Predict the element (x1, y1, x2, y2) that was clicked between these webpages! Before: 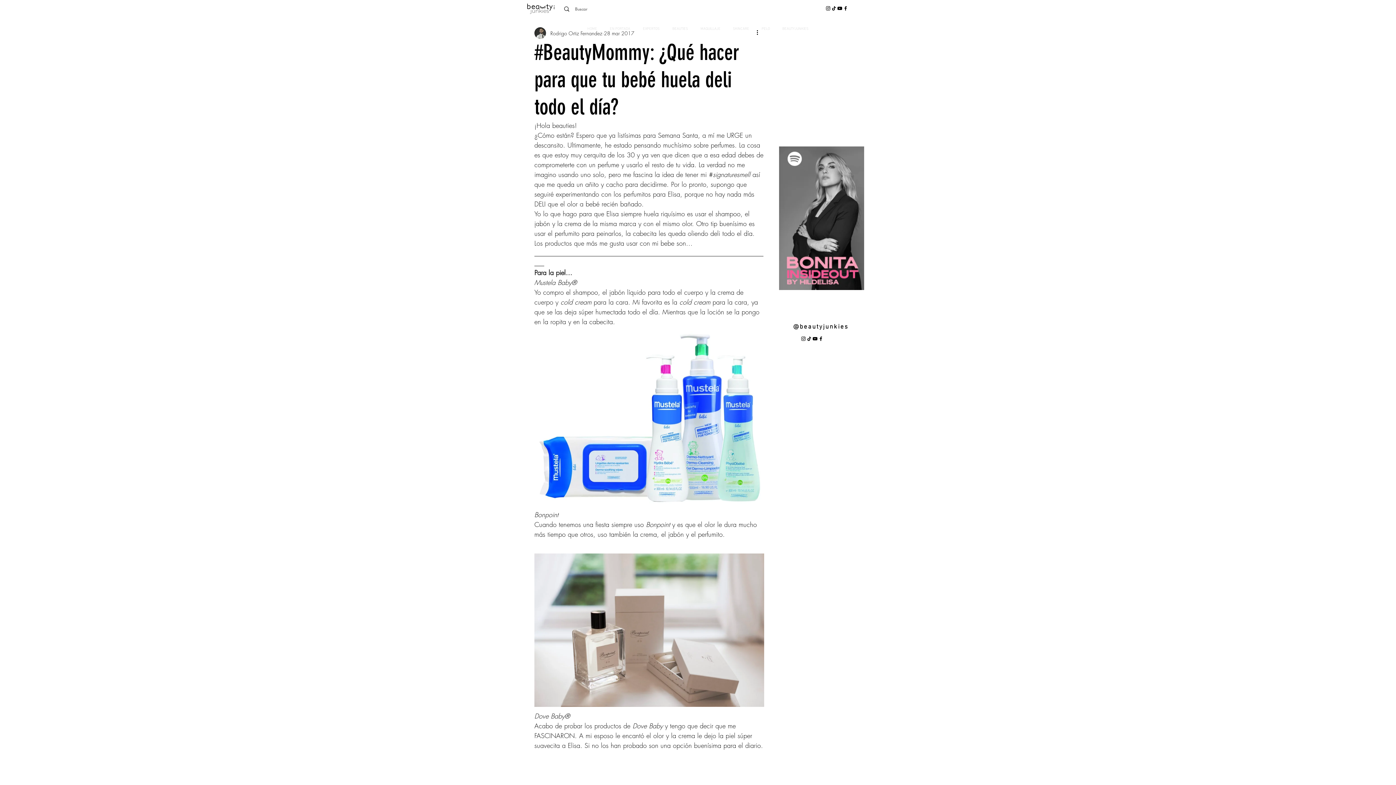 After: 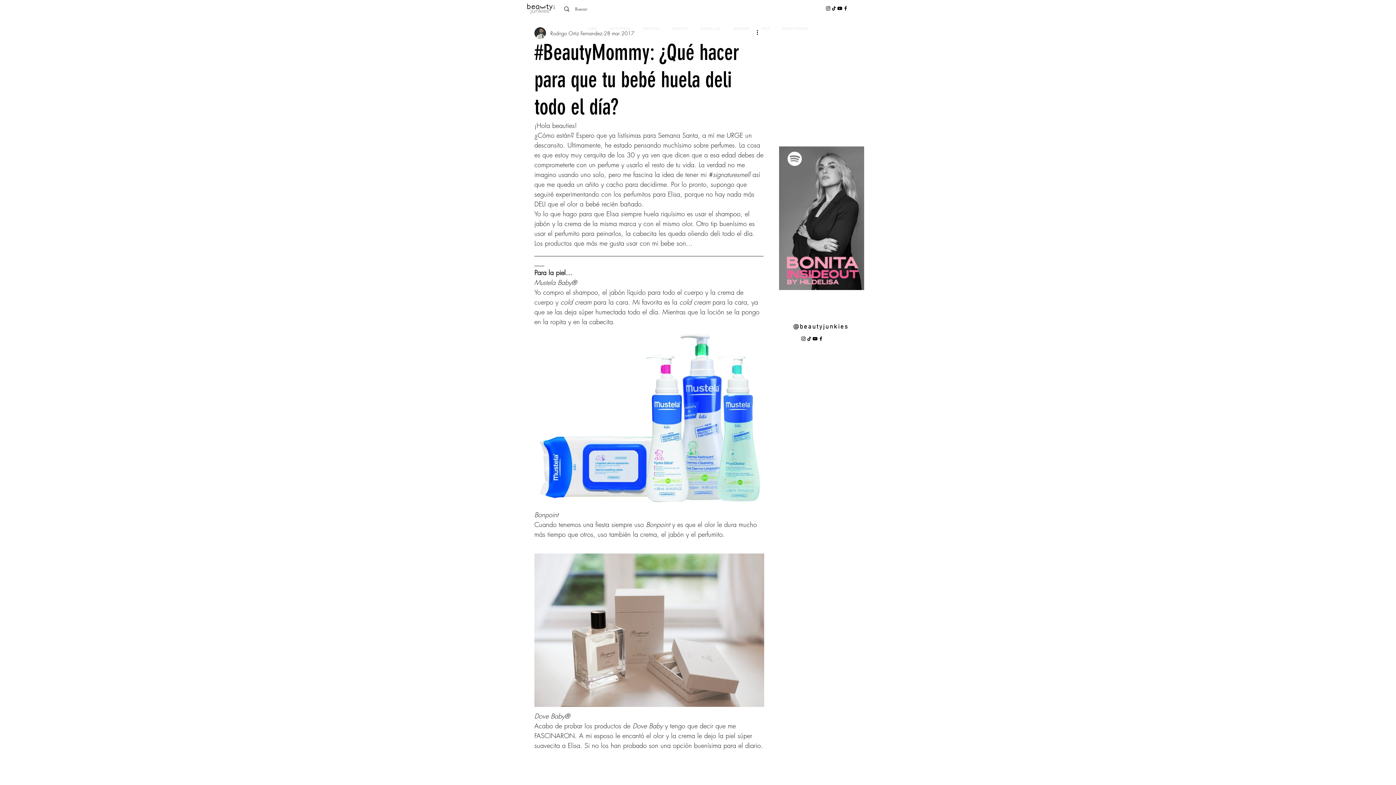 Action: label: @beautyjunkies bbox: (793, 322, 848, 329)